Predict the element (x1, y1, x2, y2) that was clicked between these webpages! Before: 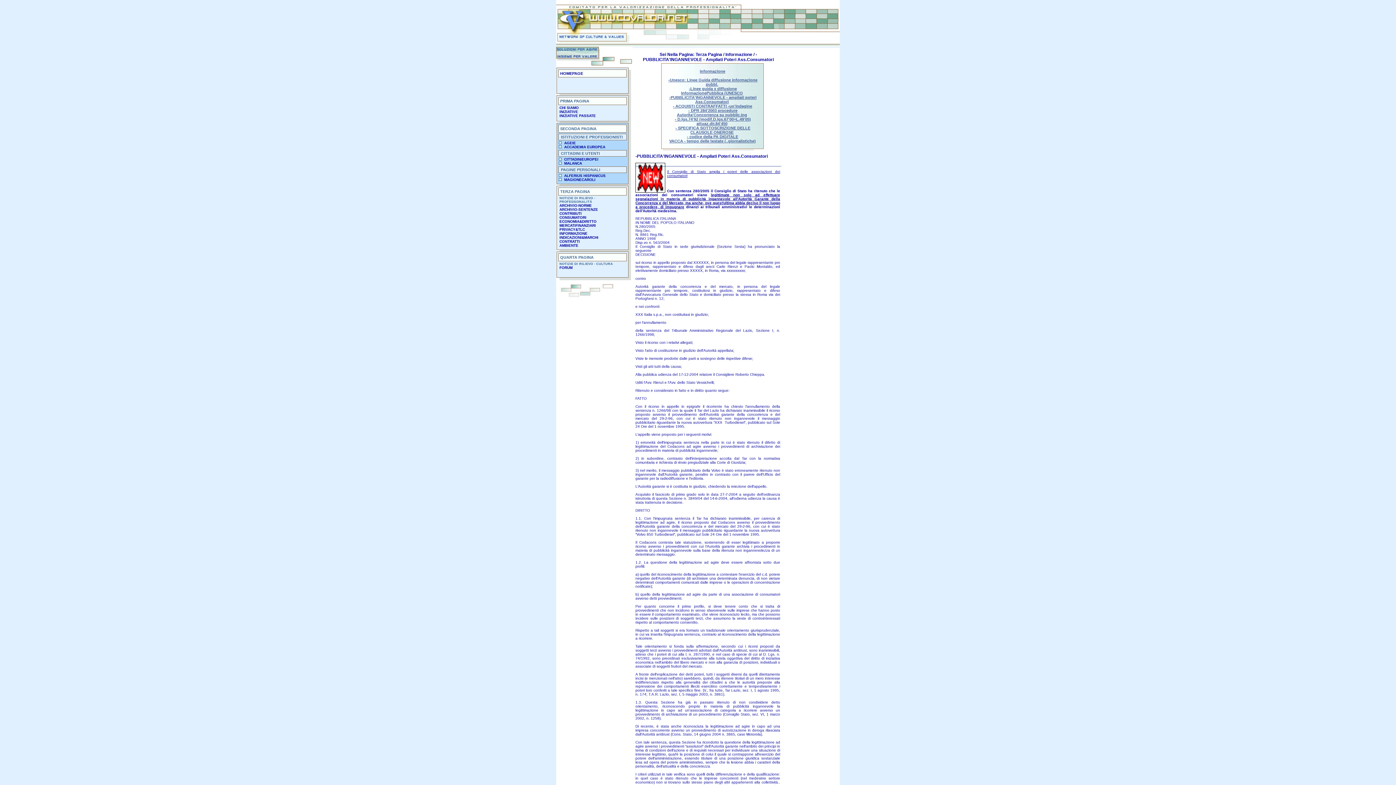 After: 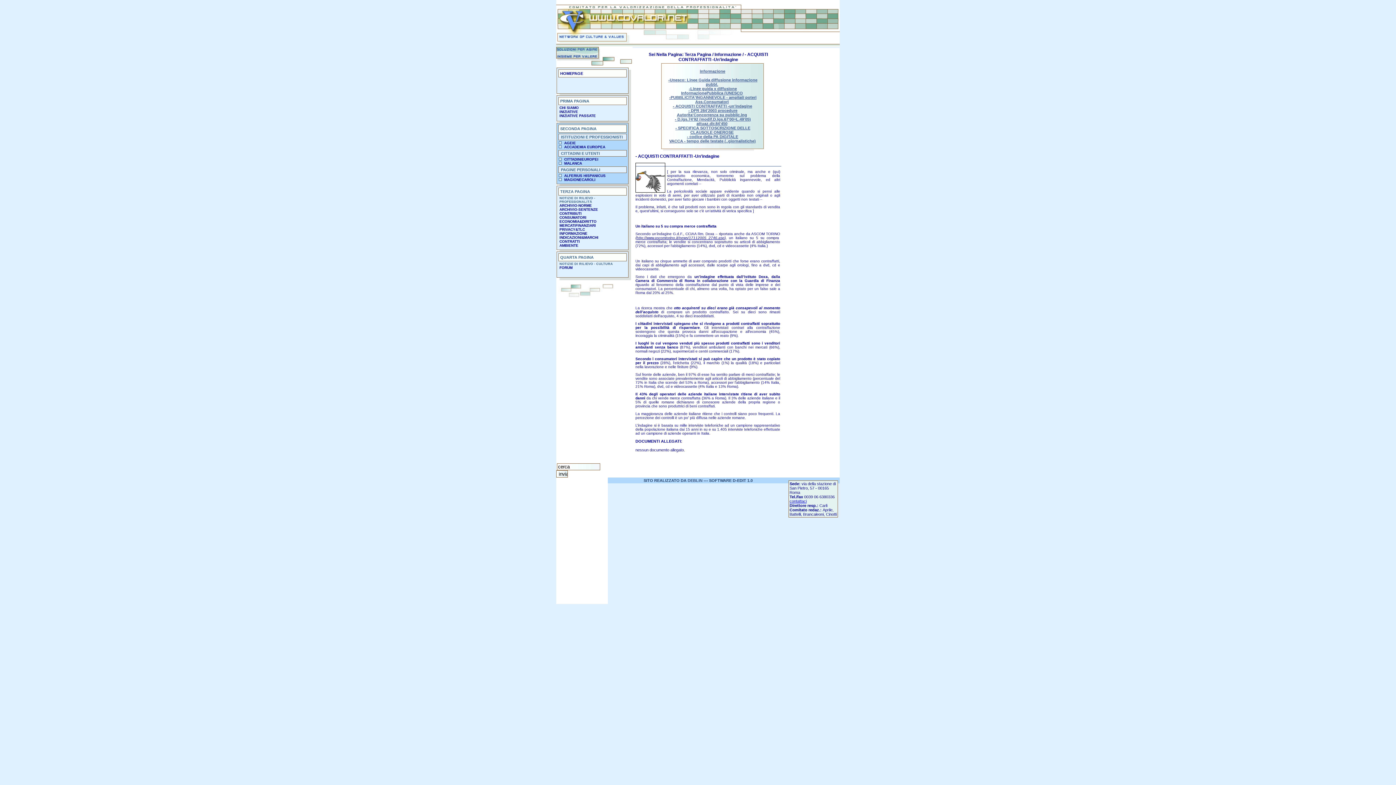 Action: bbox: (672, 104, 753, 108) label: - ACQUISTI CONTRAFFATTI -un'indagine